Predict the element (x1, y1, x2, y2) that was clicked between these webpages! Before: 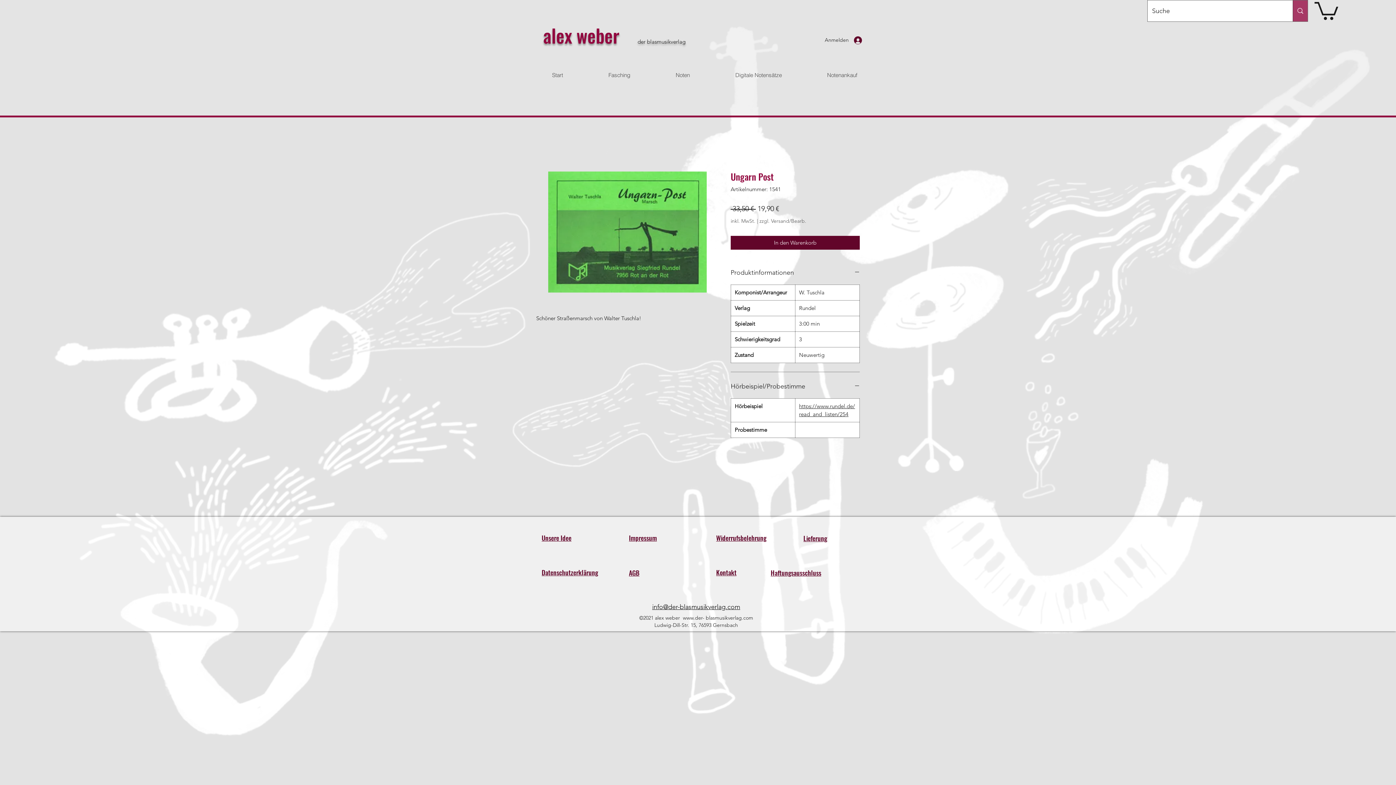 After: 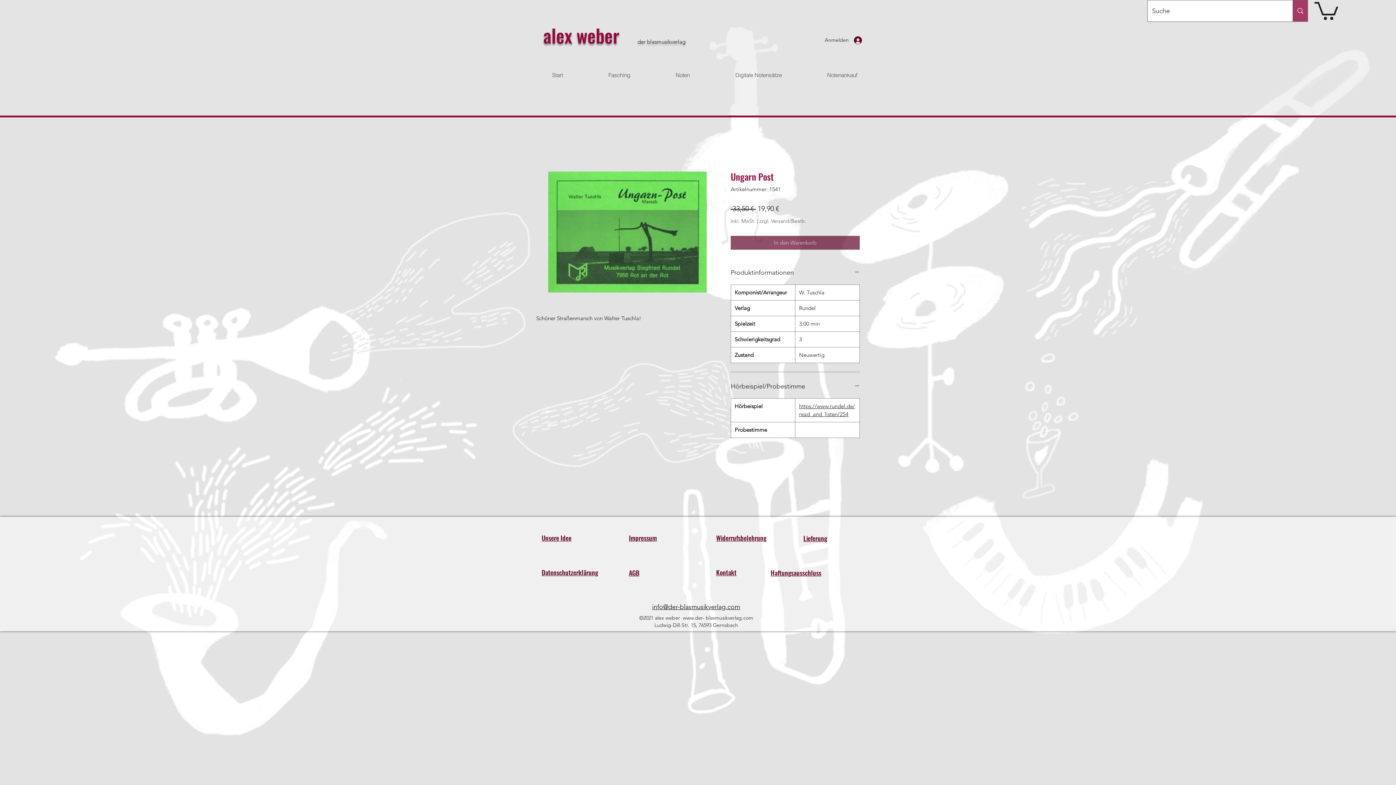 Action: label: In den Warenkorb bbox: (730, 235, 860, 249)